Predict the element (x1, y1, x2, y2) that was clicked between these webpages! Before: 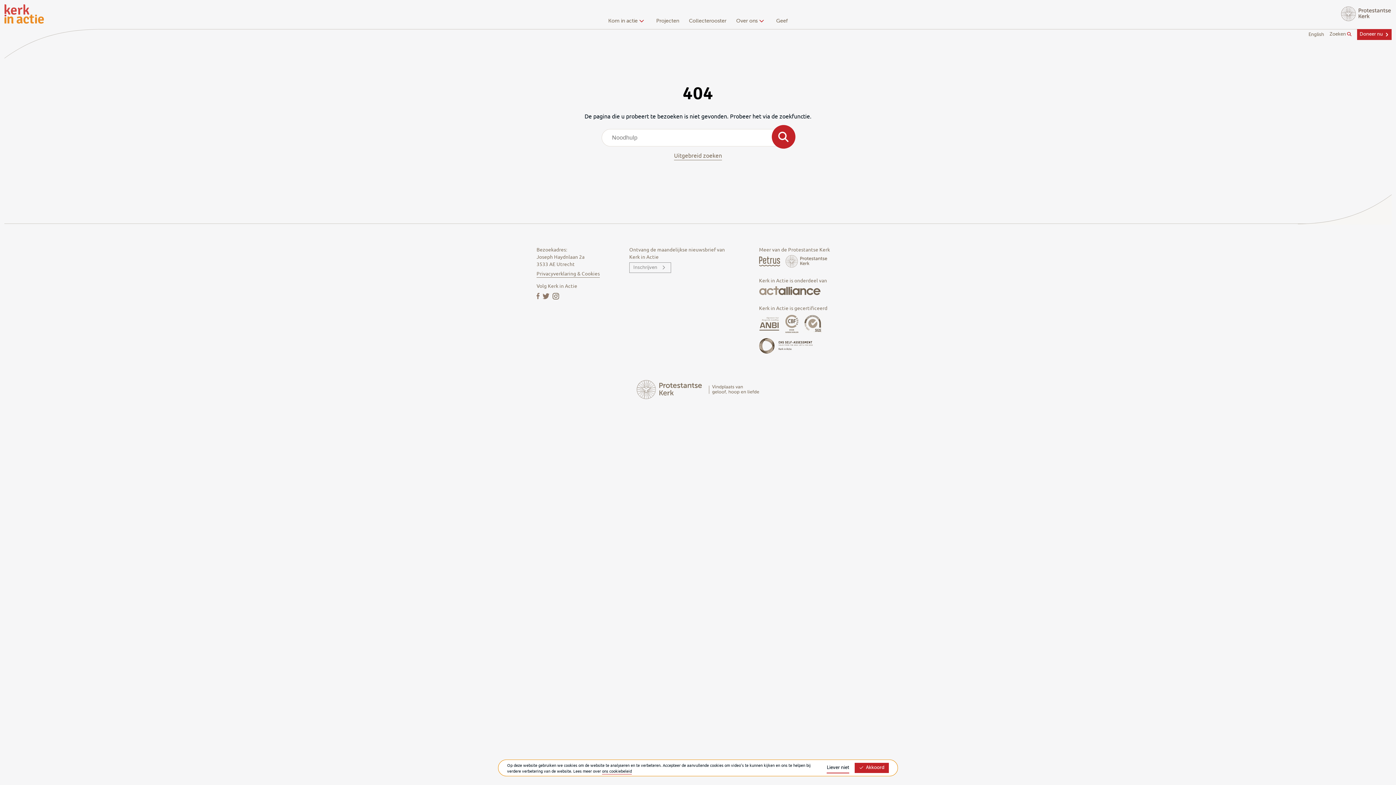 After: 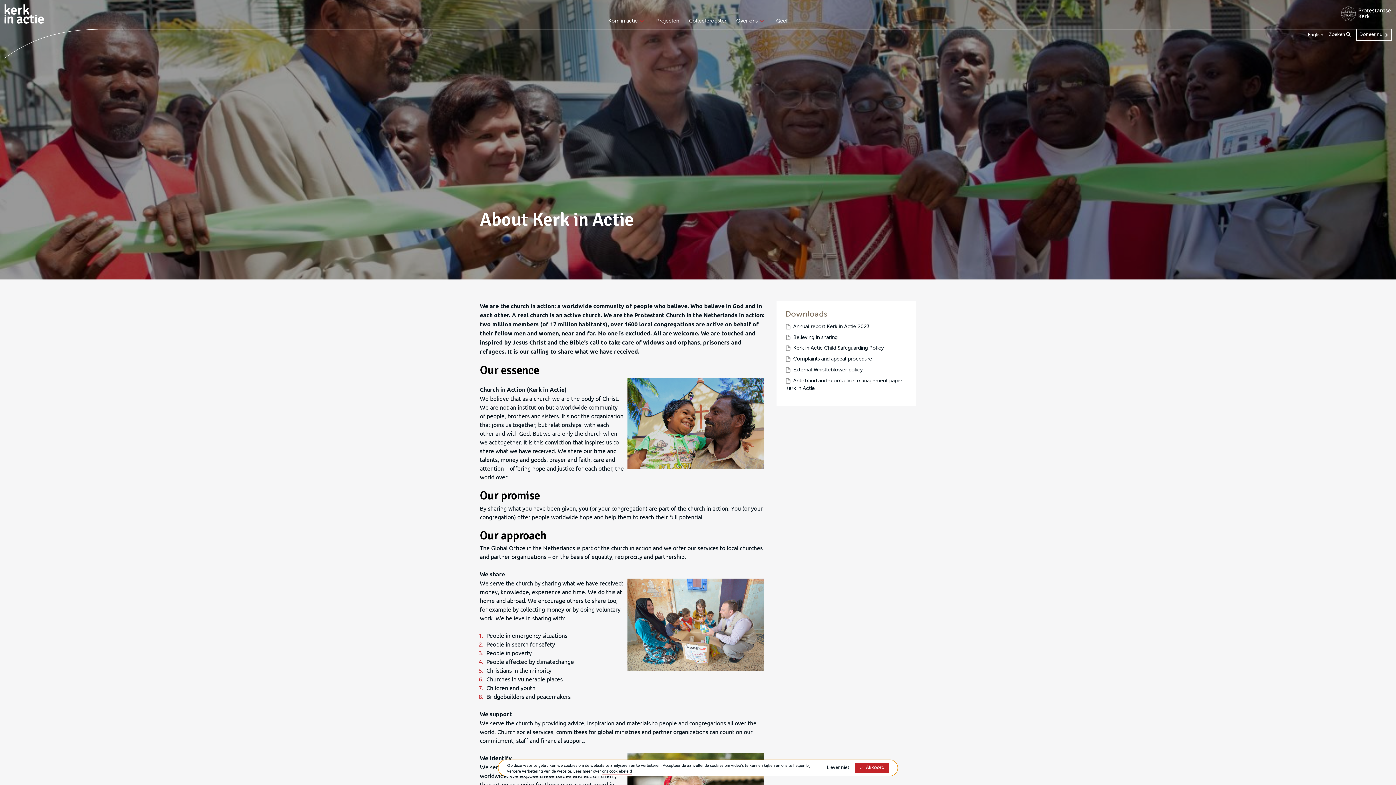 Action: label: English bbox: (1308, 32, 1324, 37)